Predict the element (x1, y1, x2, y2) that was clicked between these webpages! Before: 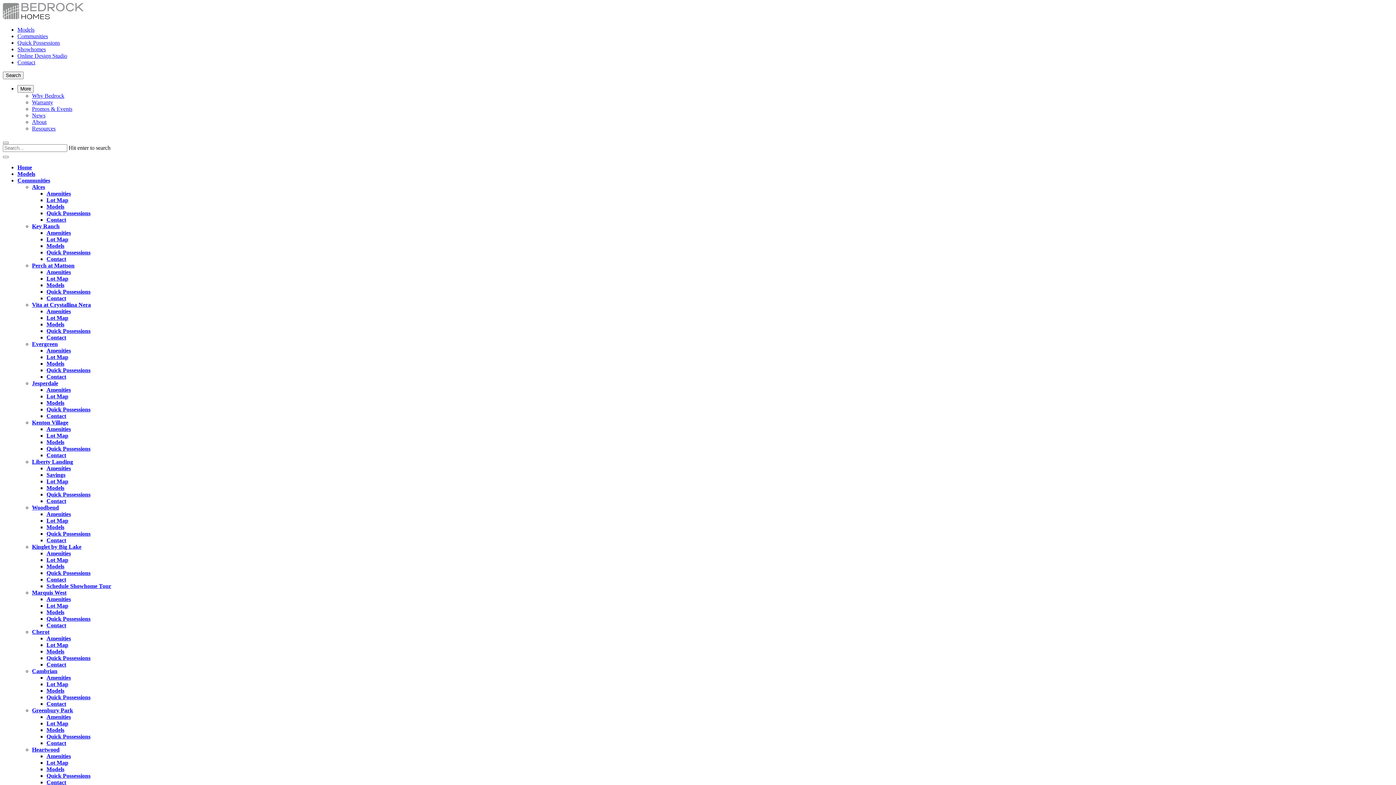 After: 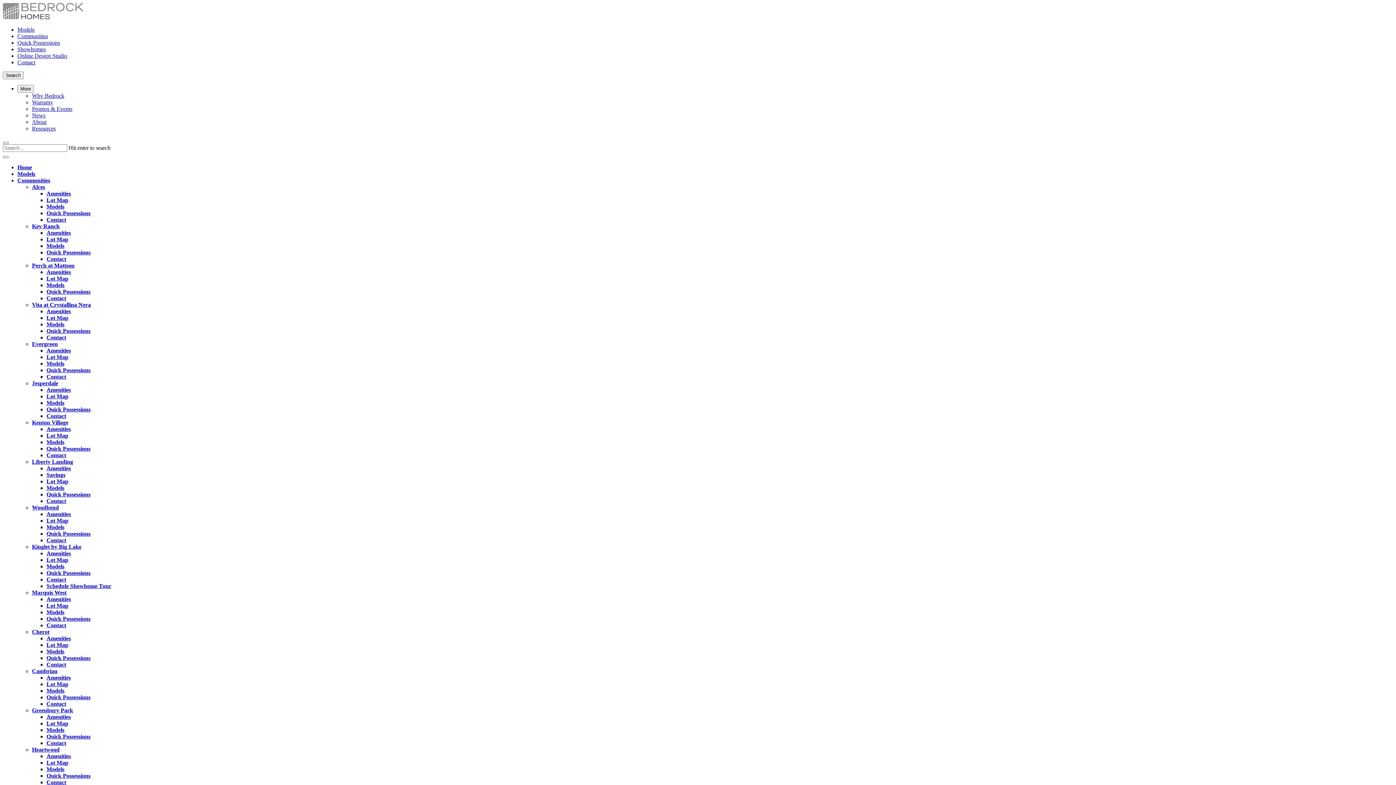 Action: label: Models bbox: (46, 688, 64, 694)